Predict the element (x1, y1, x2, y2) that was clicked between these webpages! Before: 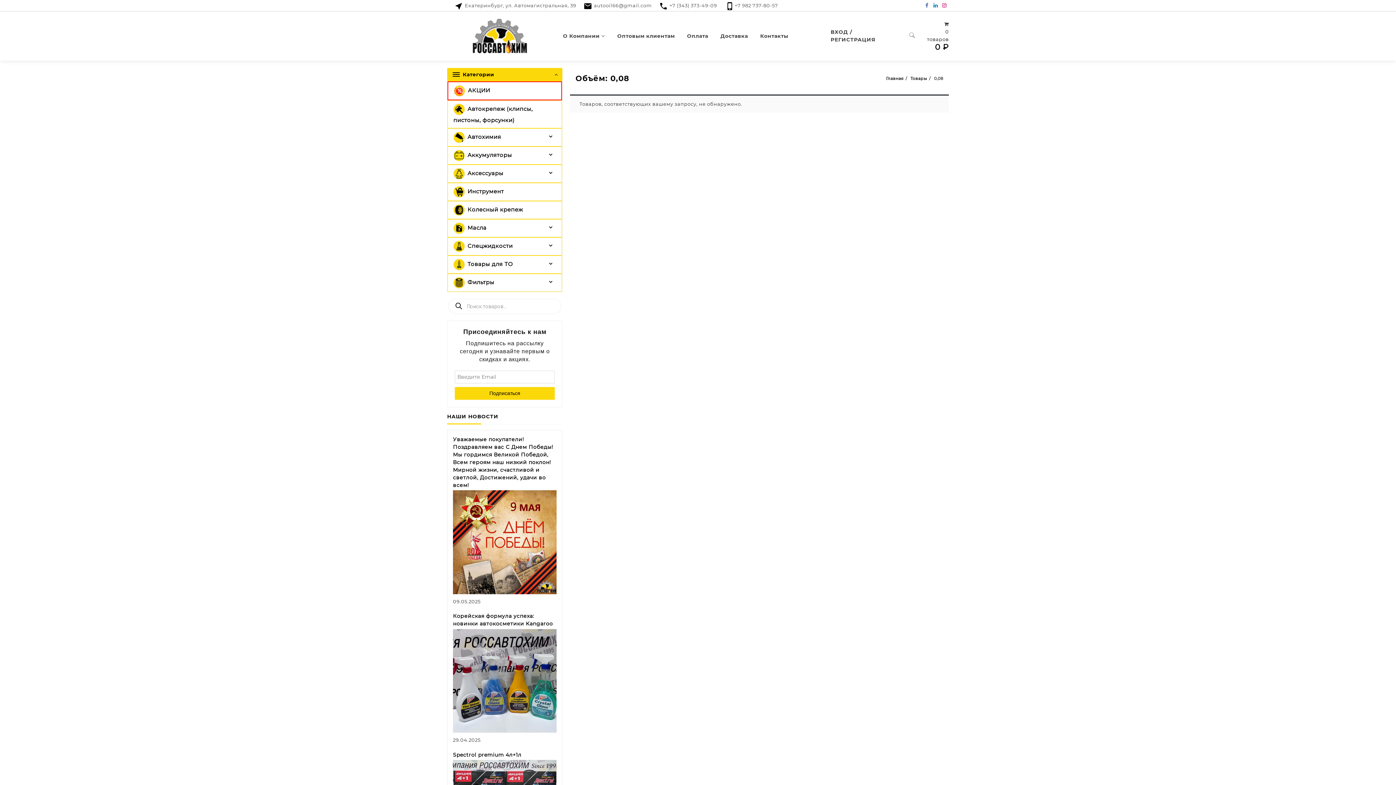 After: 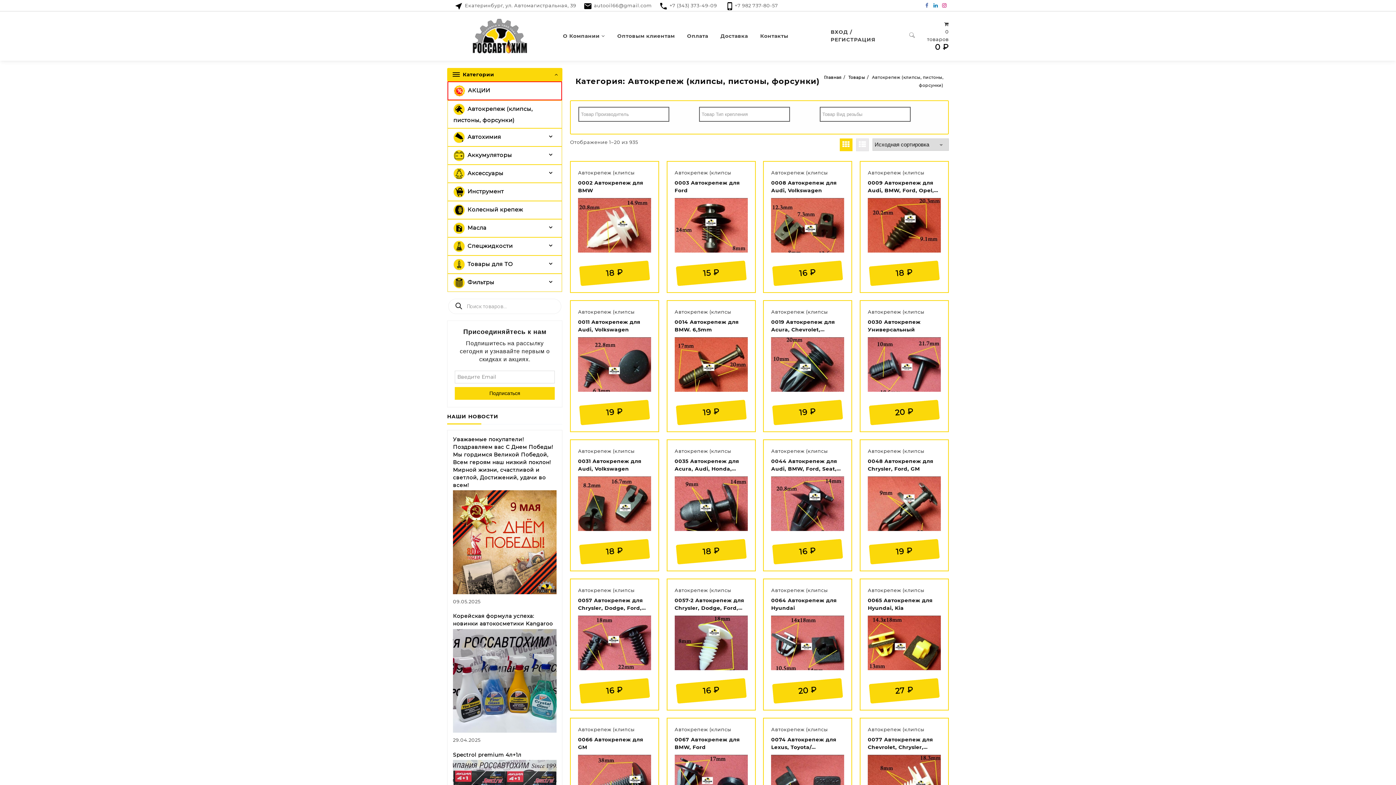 Action: bbox: (448, 100, 561, 127) label: Автокрепеж (клипсы, пистоны, форсунки)